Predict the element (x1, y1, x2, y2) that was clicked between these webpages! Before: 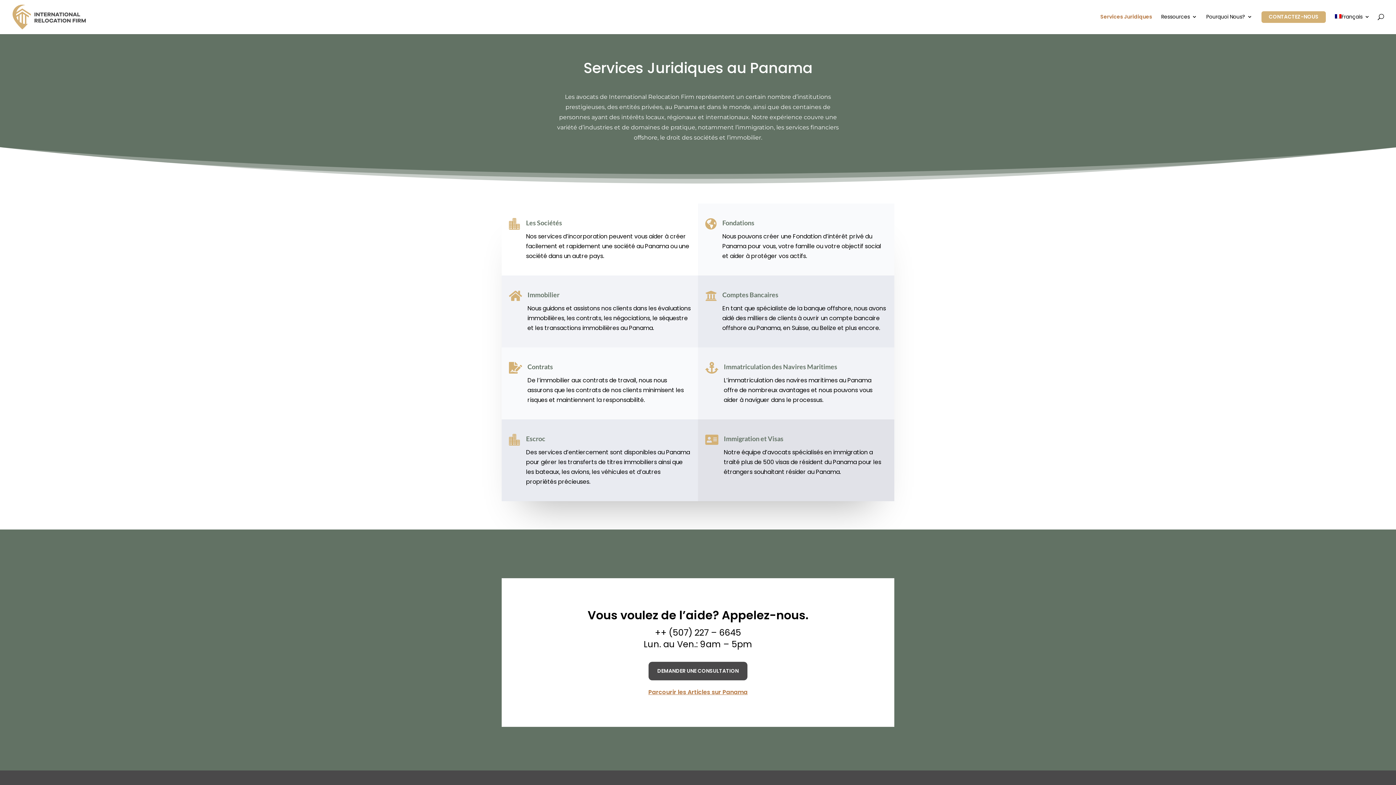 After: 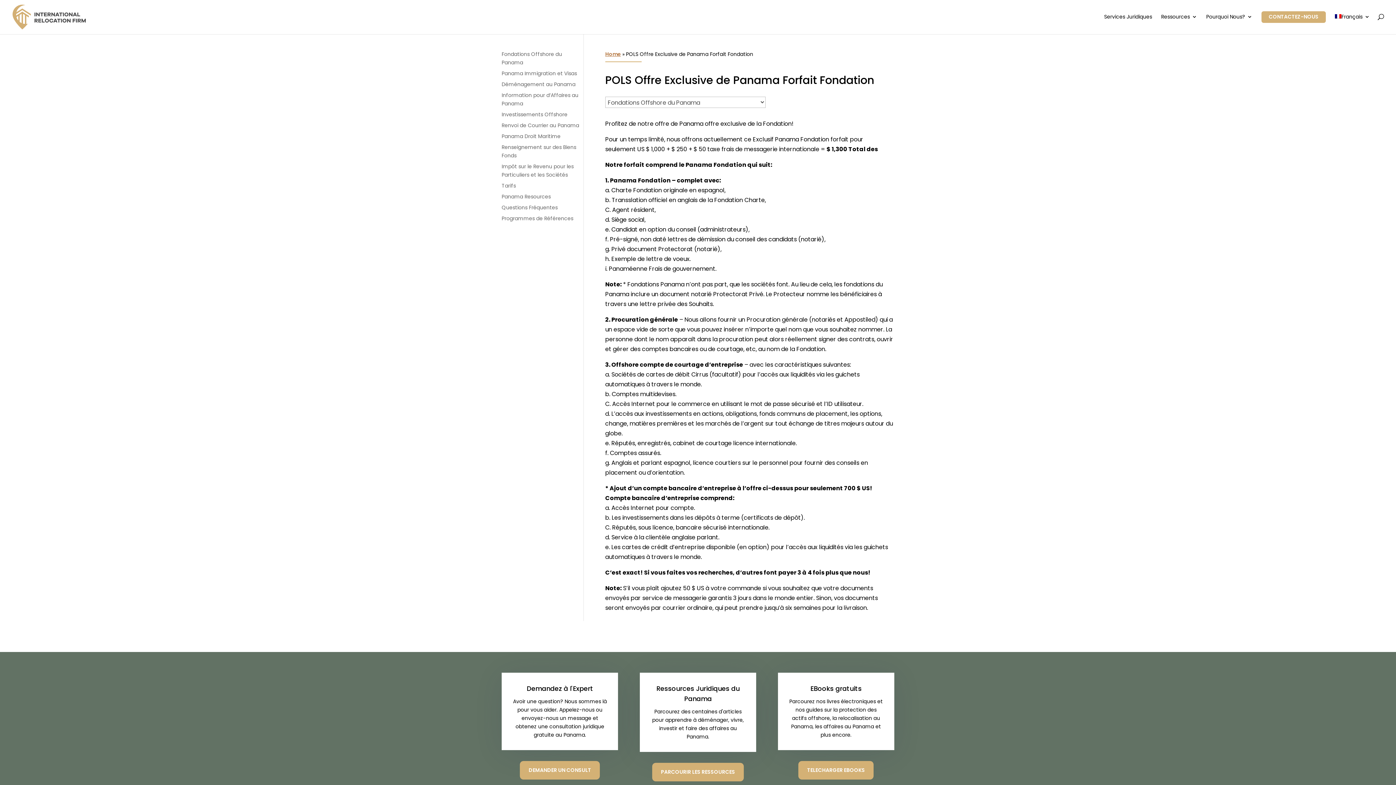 Action: bbox: (724, 434, 783, 442) label: Immigration et Visas